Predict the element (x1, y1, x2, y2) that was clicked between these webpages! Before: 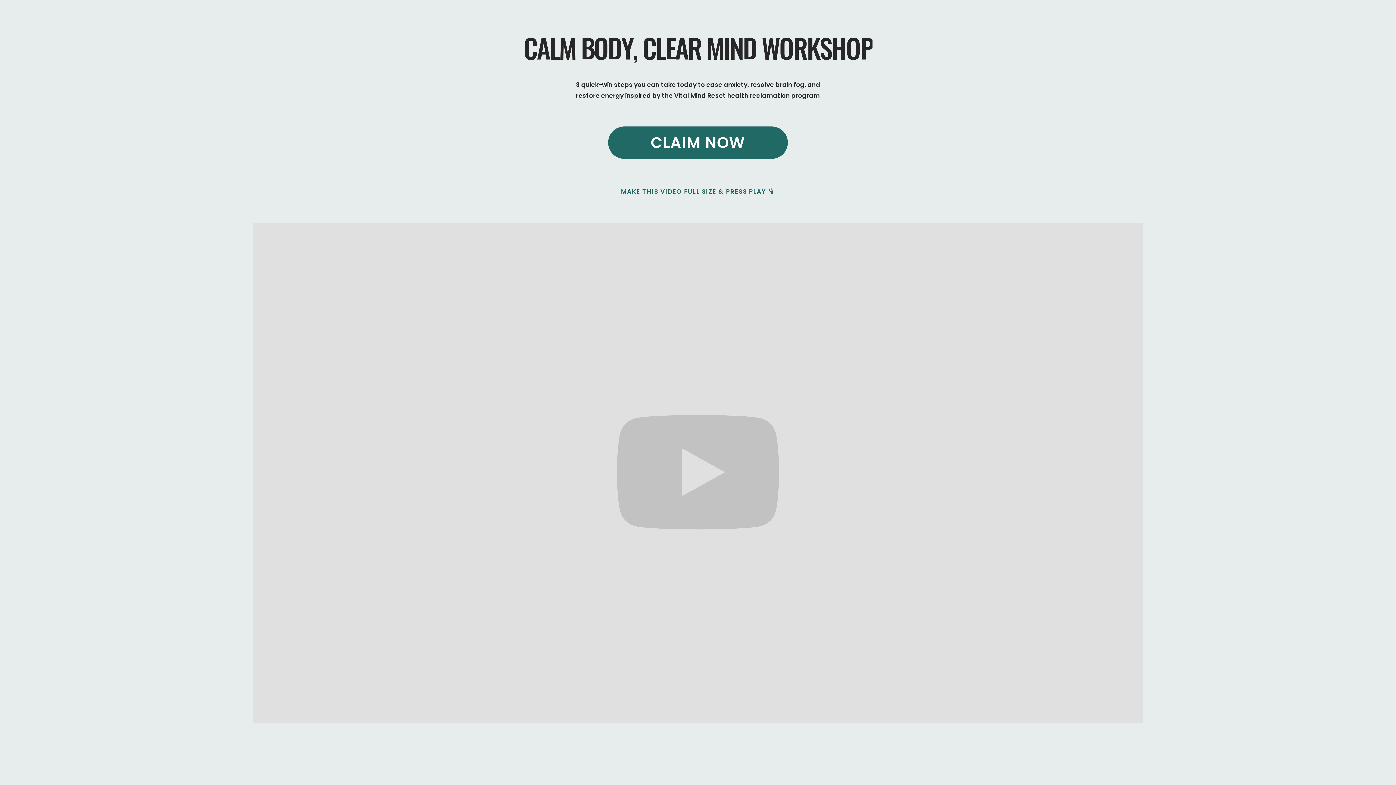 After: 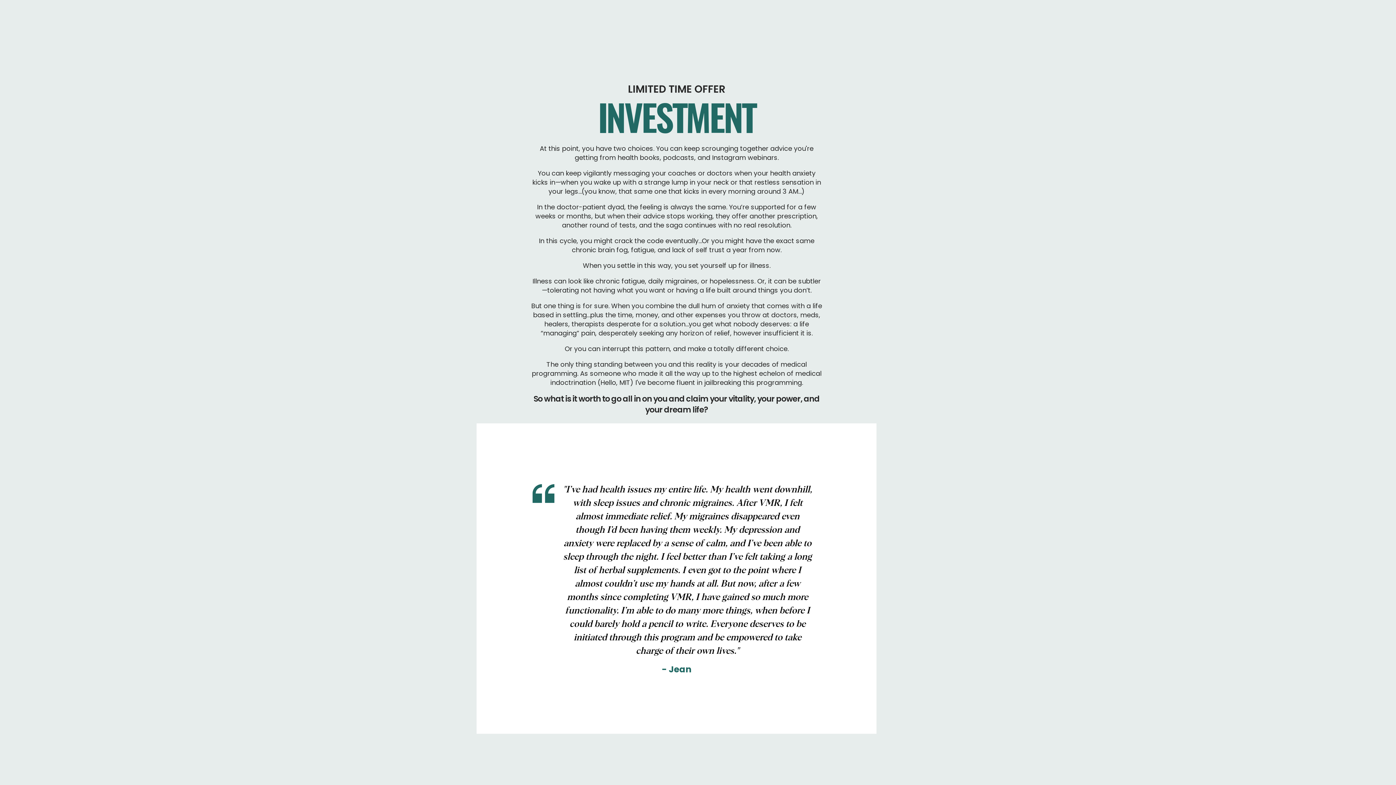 Action: label: CLAIM NOW bbox: (608, 126, 787, 159)